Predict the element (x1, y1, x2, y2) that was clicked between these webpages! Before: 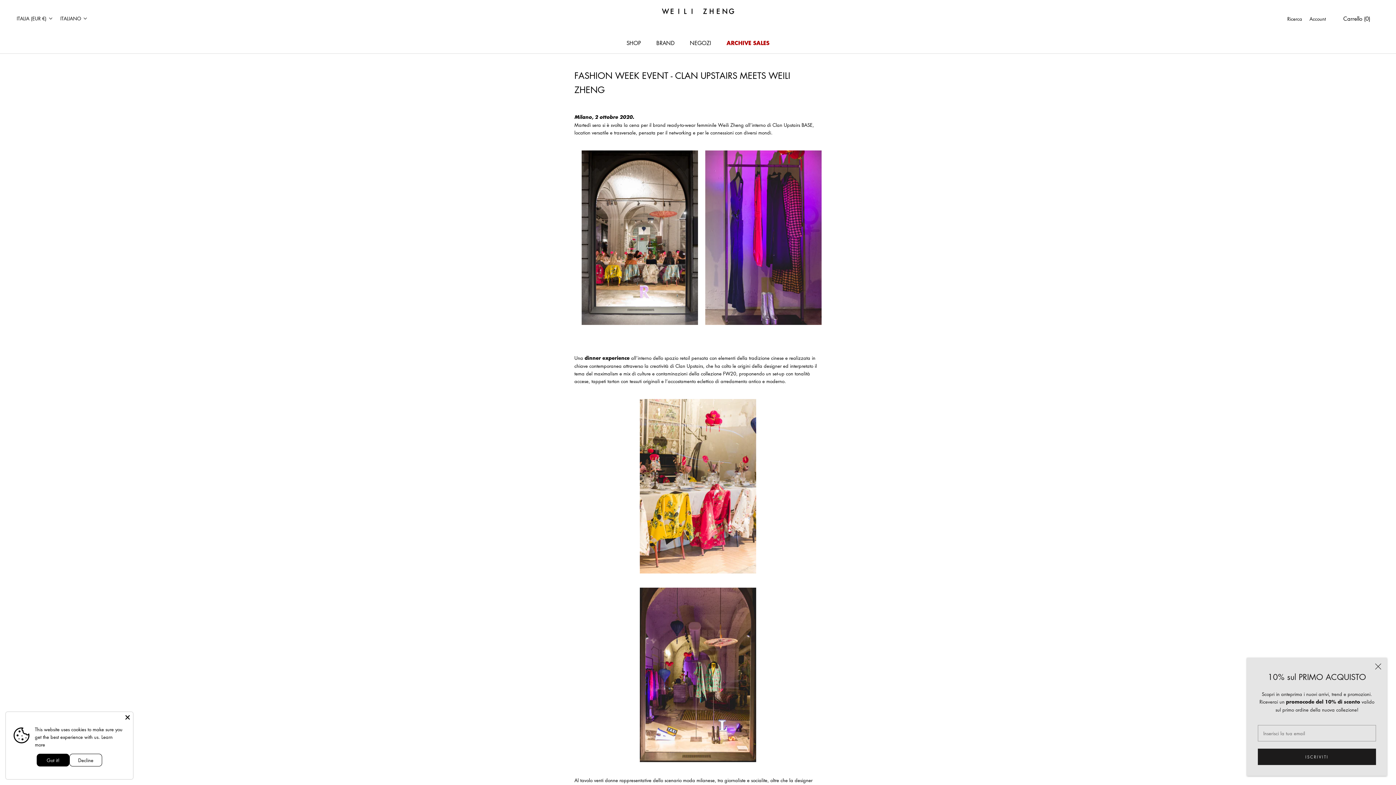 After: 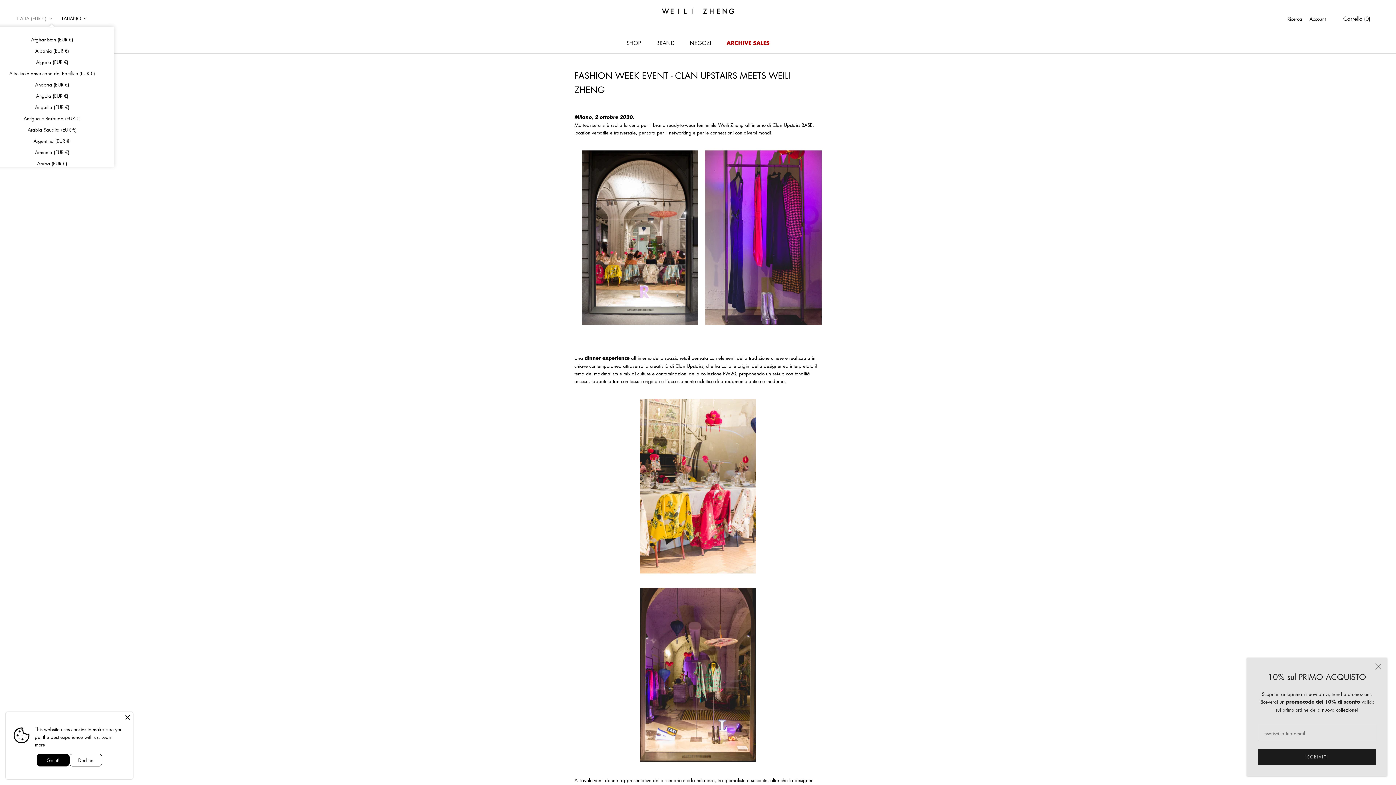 Action: label: ITALIA (EUR €) bbox: (16, 13, 53, 23)